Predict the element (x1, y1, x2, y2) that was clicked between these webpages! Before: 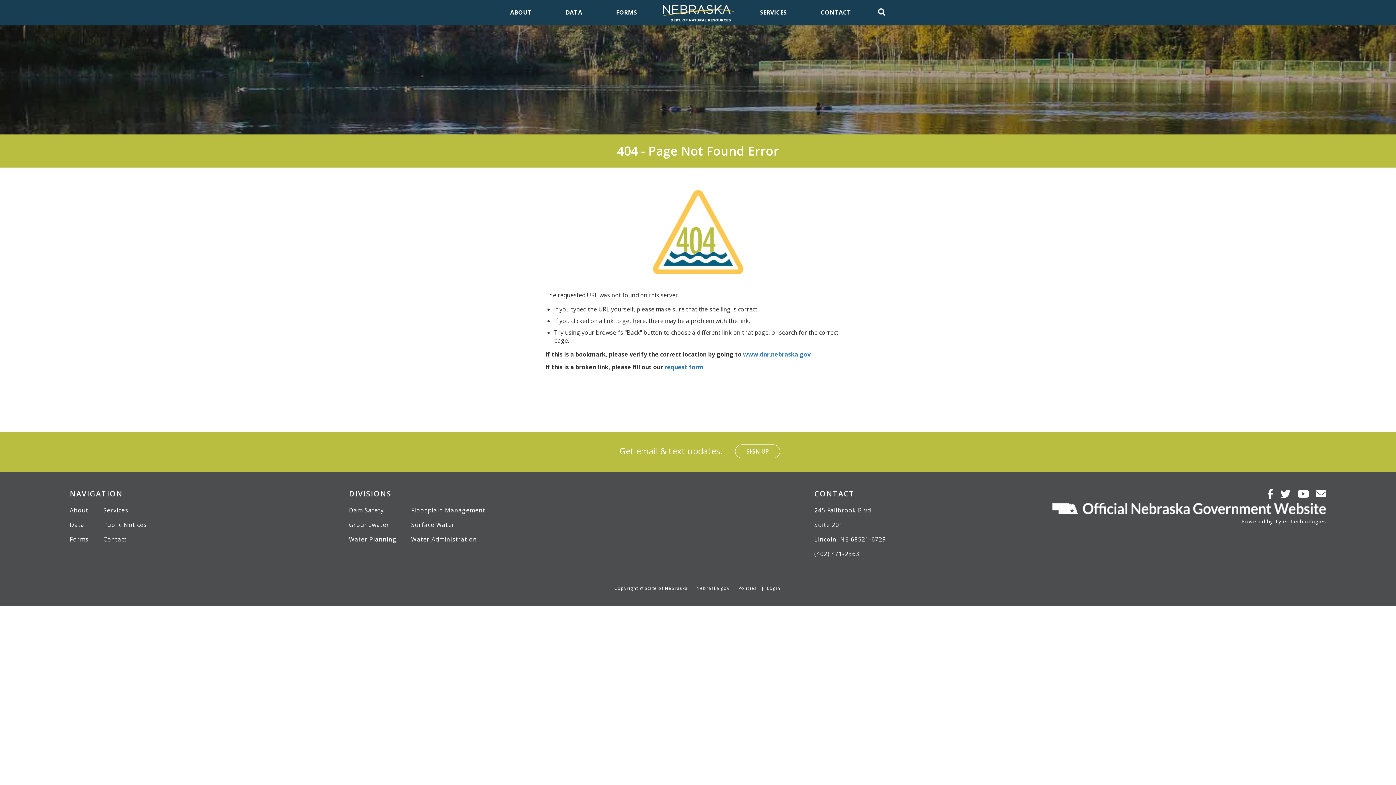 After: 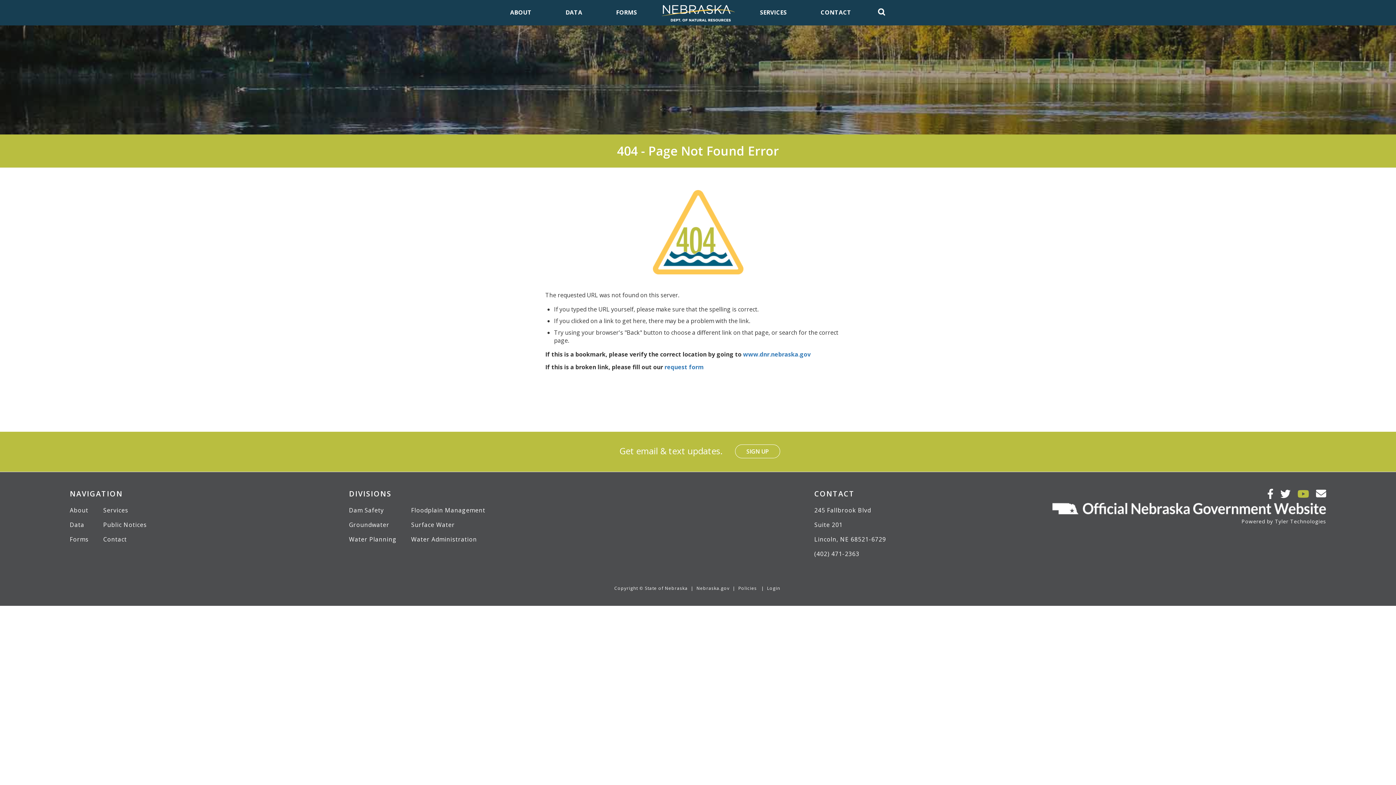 Action: bbox: (1297, 492, 1314, 499) label: YouTube icon